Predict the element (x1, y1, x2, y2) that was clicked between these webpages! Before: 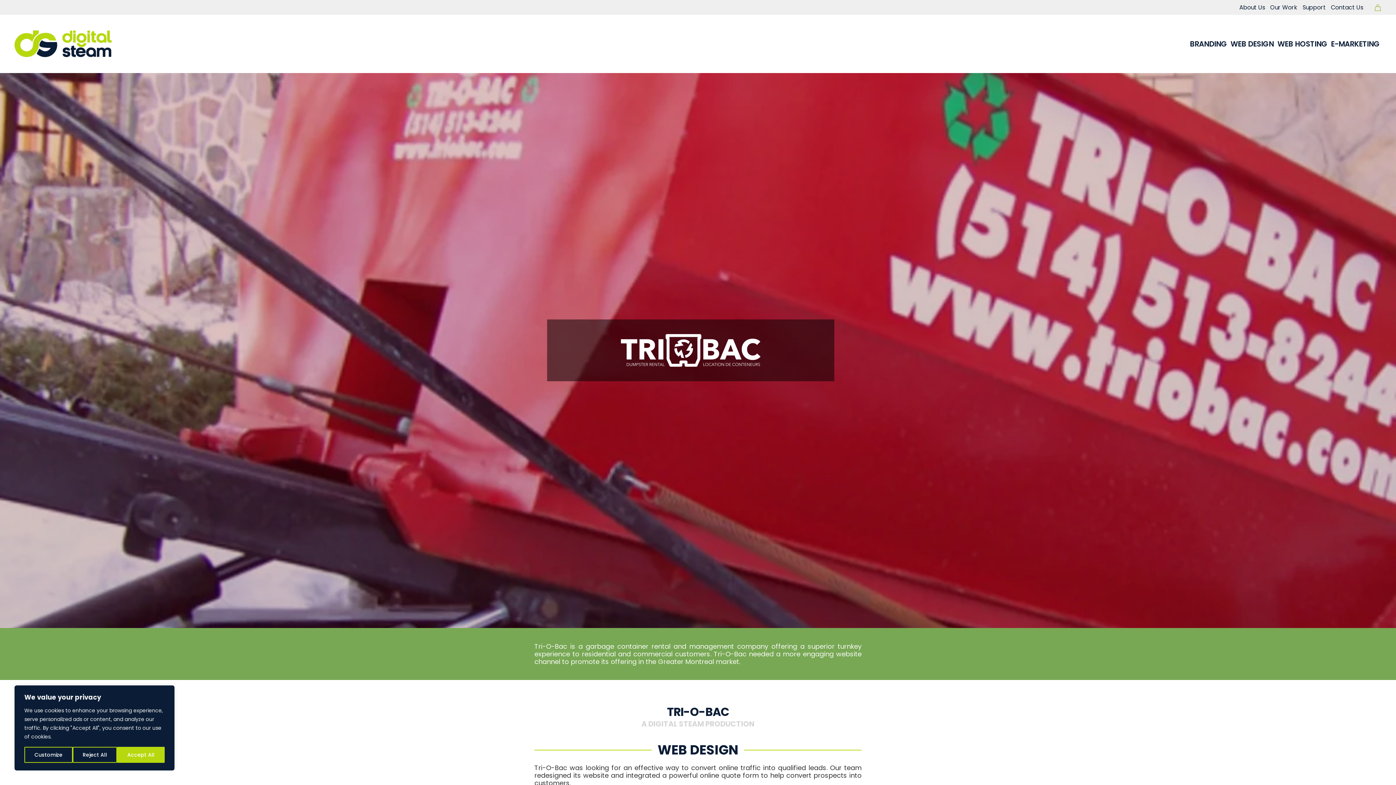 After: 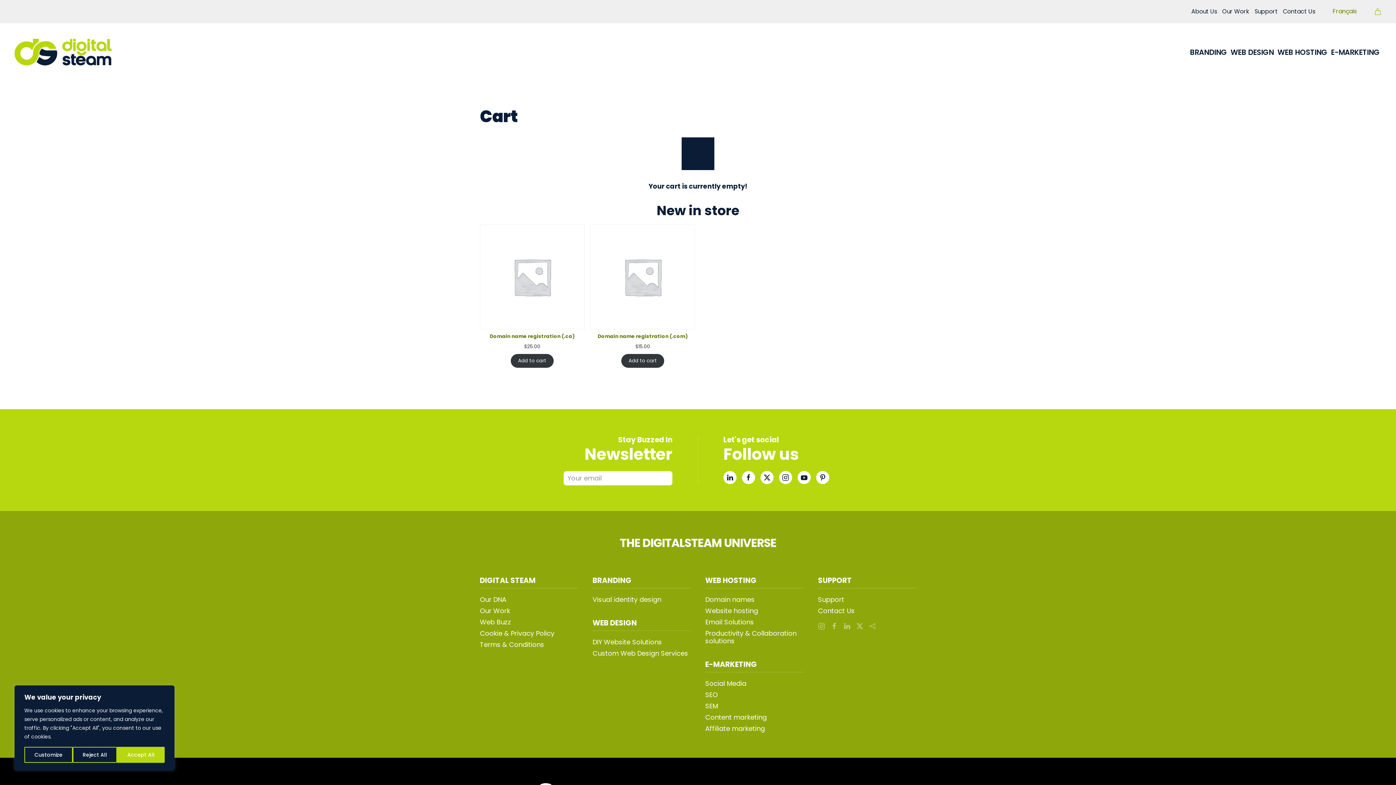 Action: bbox: (1374, 2, 1381, 11)